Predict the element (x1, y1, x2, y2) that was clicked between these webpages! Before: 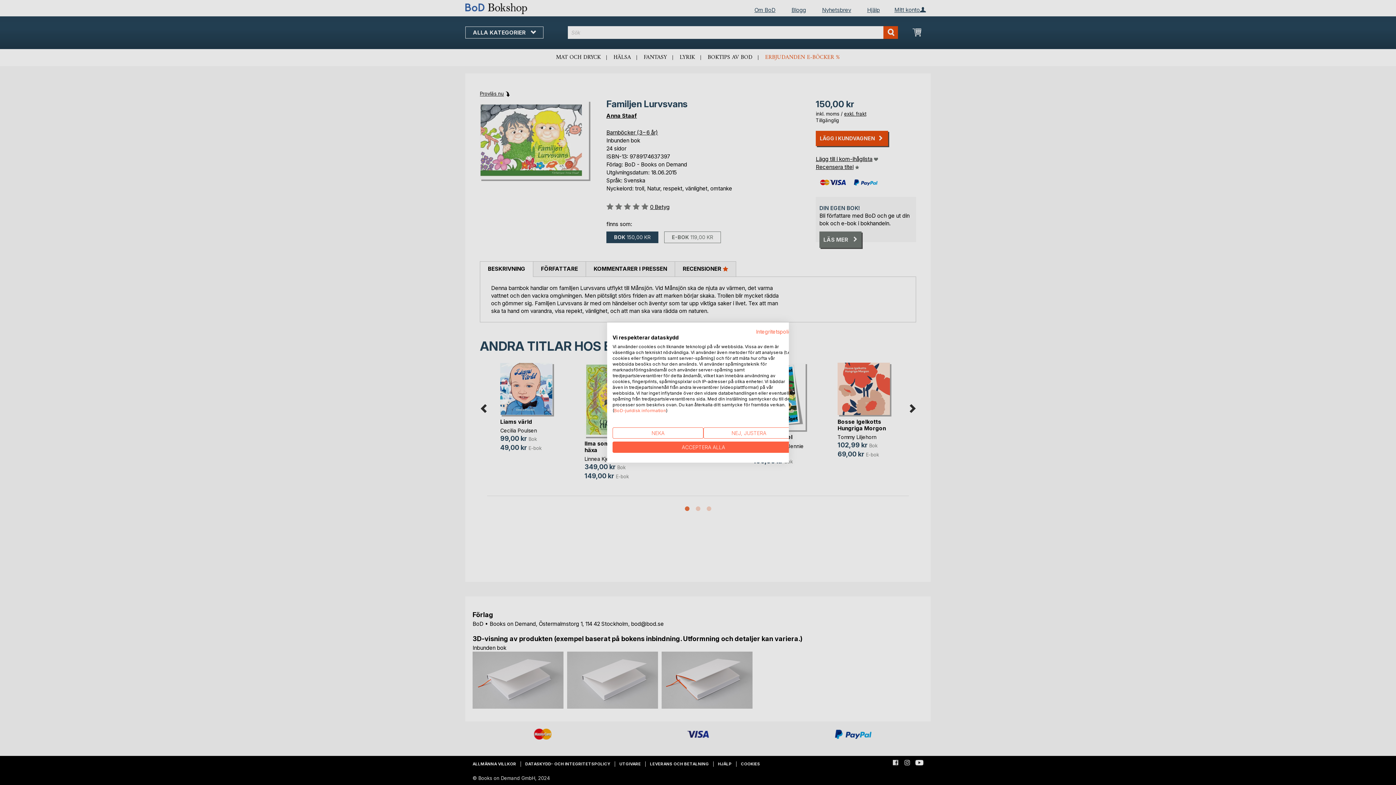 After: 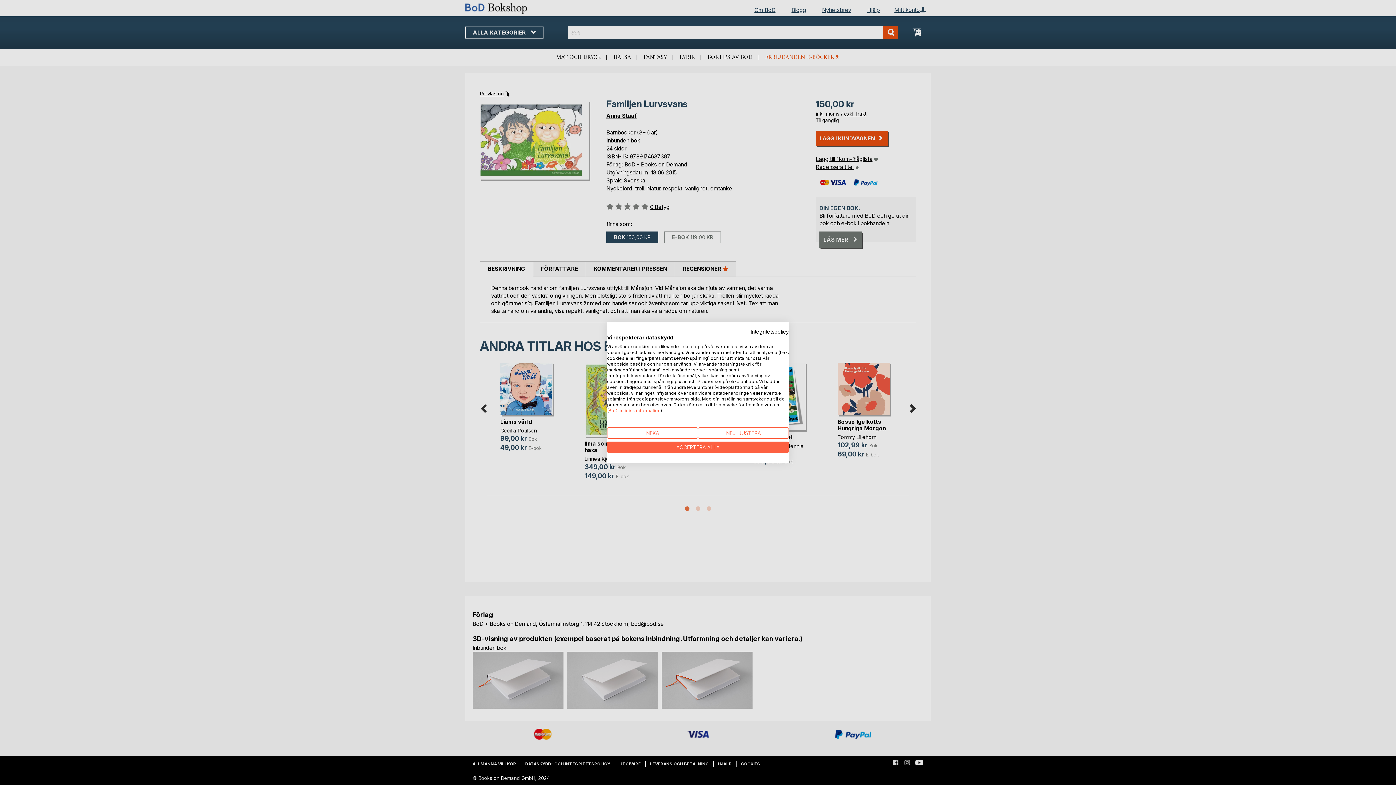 Action: bbox: (756, 328, 794, 334) label: Integritetspolicy. Extern länk. Öppnas i en ny flik eller ett nytt fönster.